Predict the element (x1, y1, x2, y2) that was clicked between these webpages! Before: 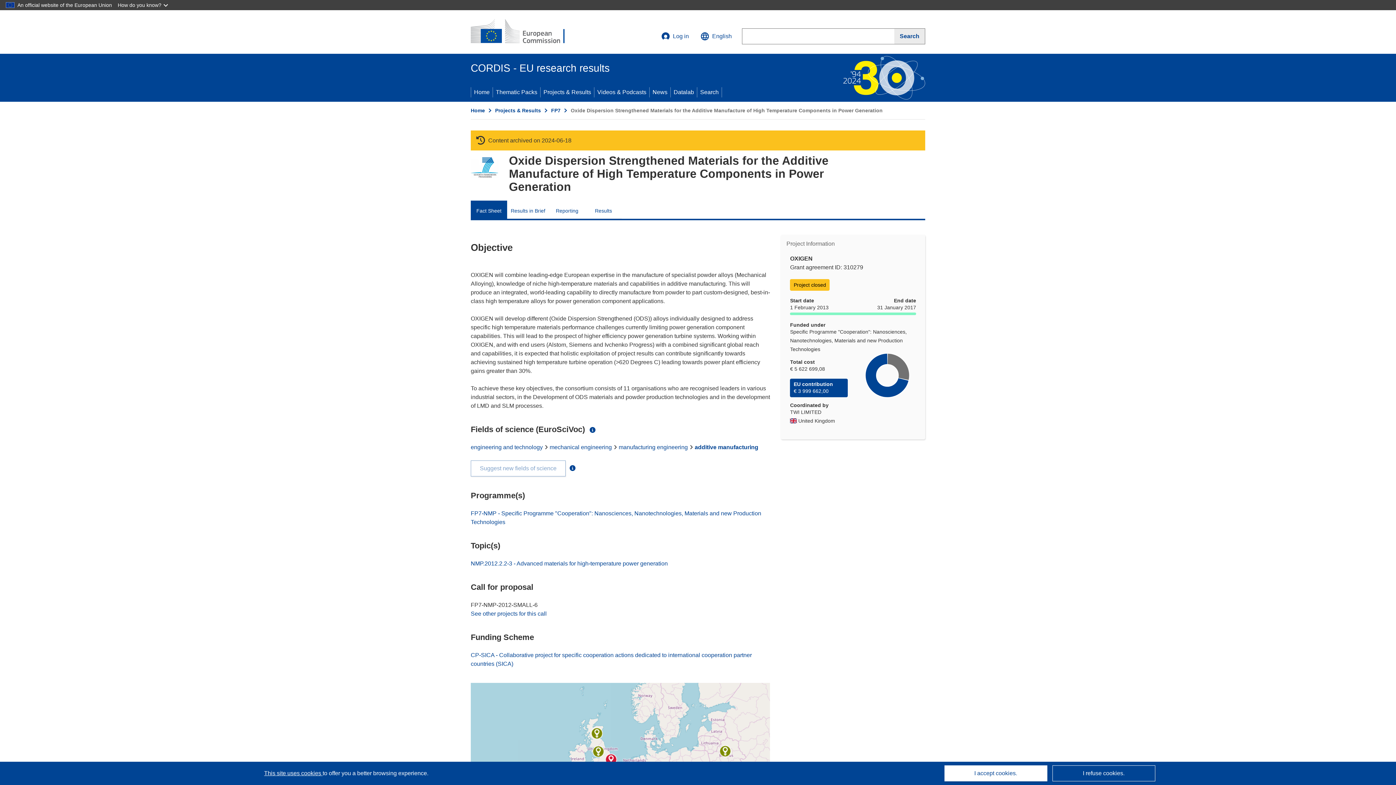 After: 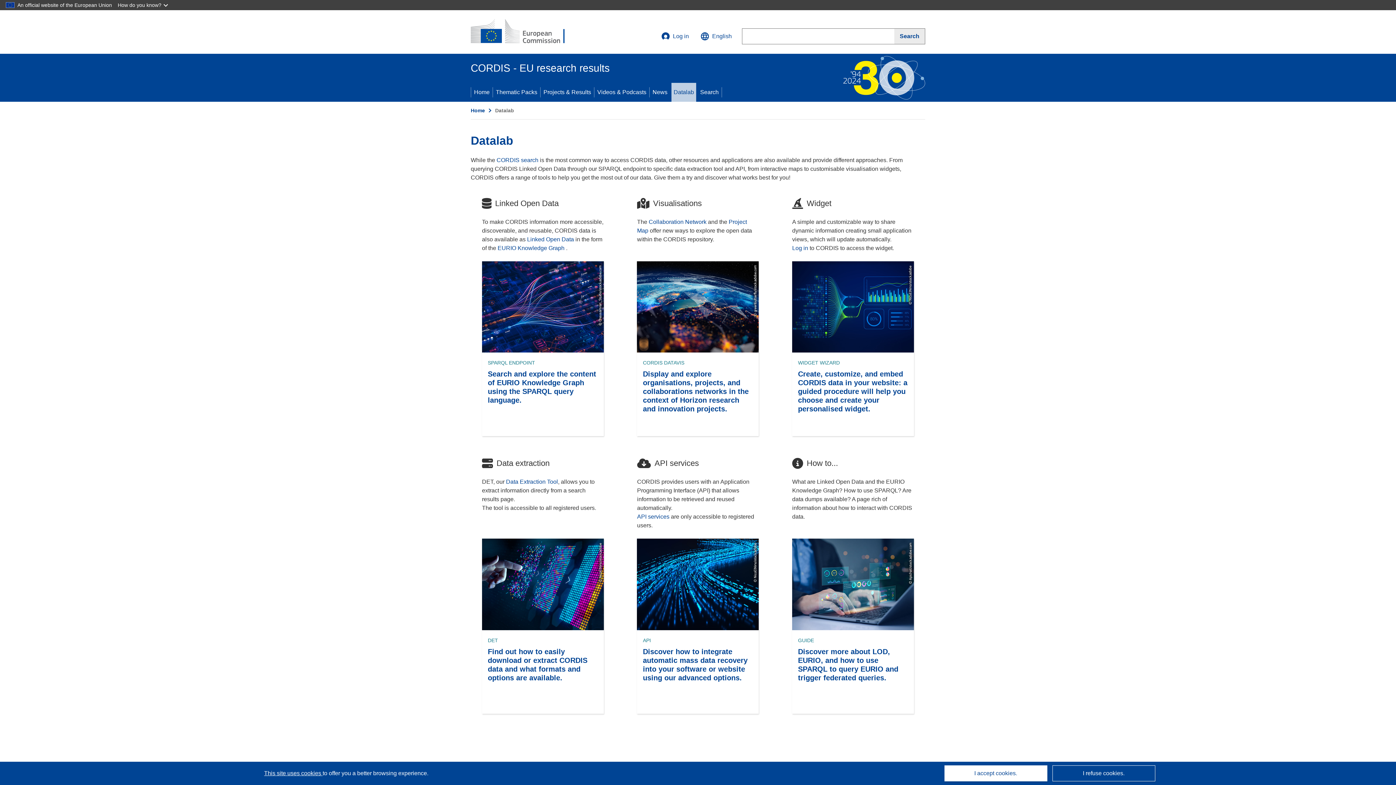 Action: label: Datalab bbox: (670, 82, 697, 101)